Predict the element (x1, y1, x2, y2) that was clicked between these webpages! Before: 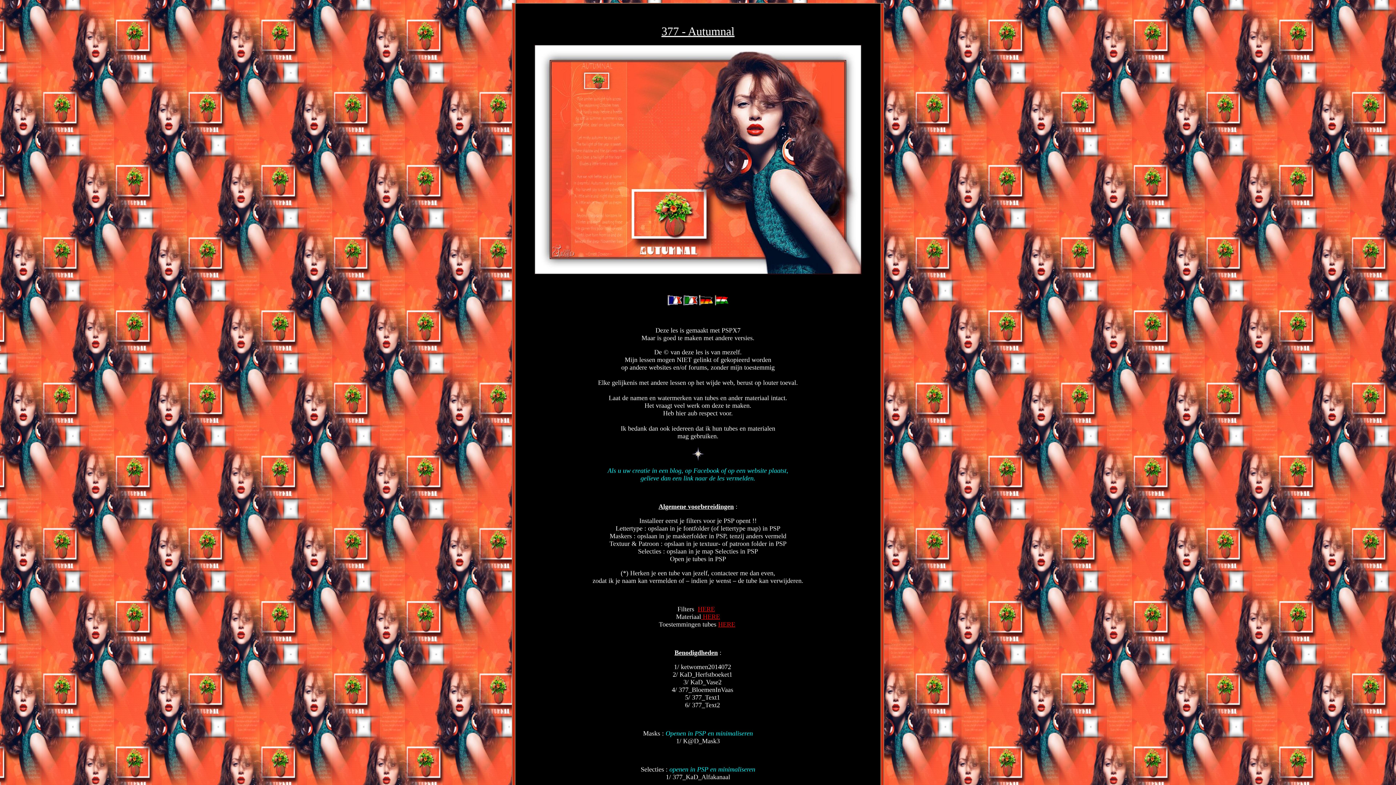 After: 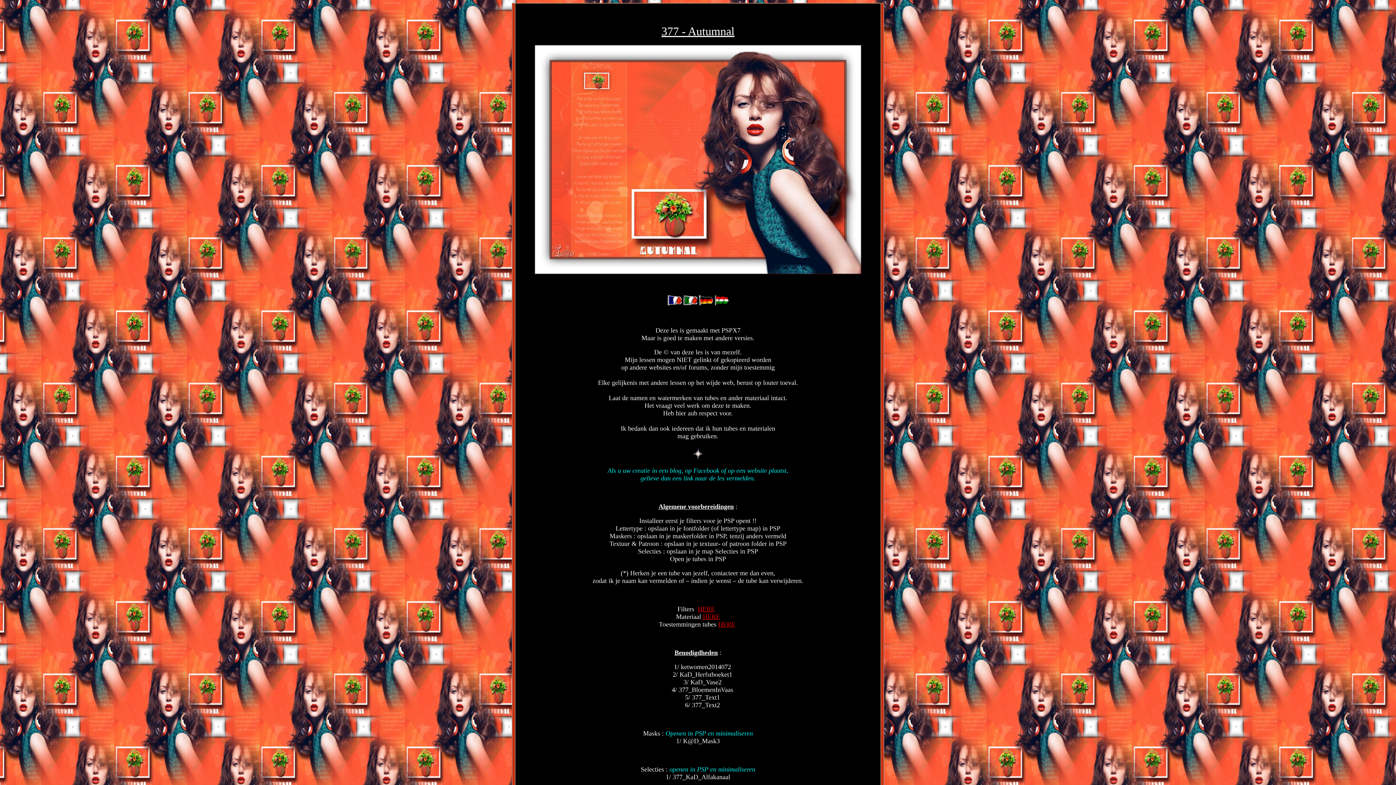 Action: bbox: (699, 299, 712, 306)